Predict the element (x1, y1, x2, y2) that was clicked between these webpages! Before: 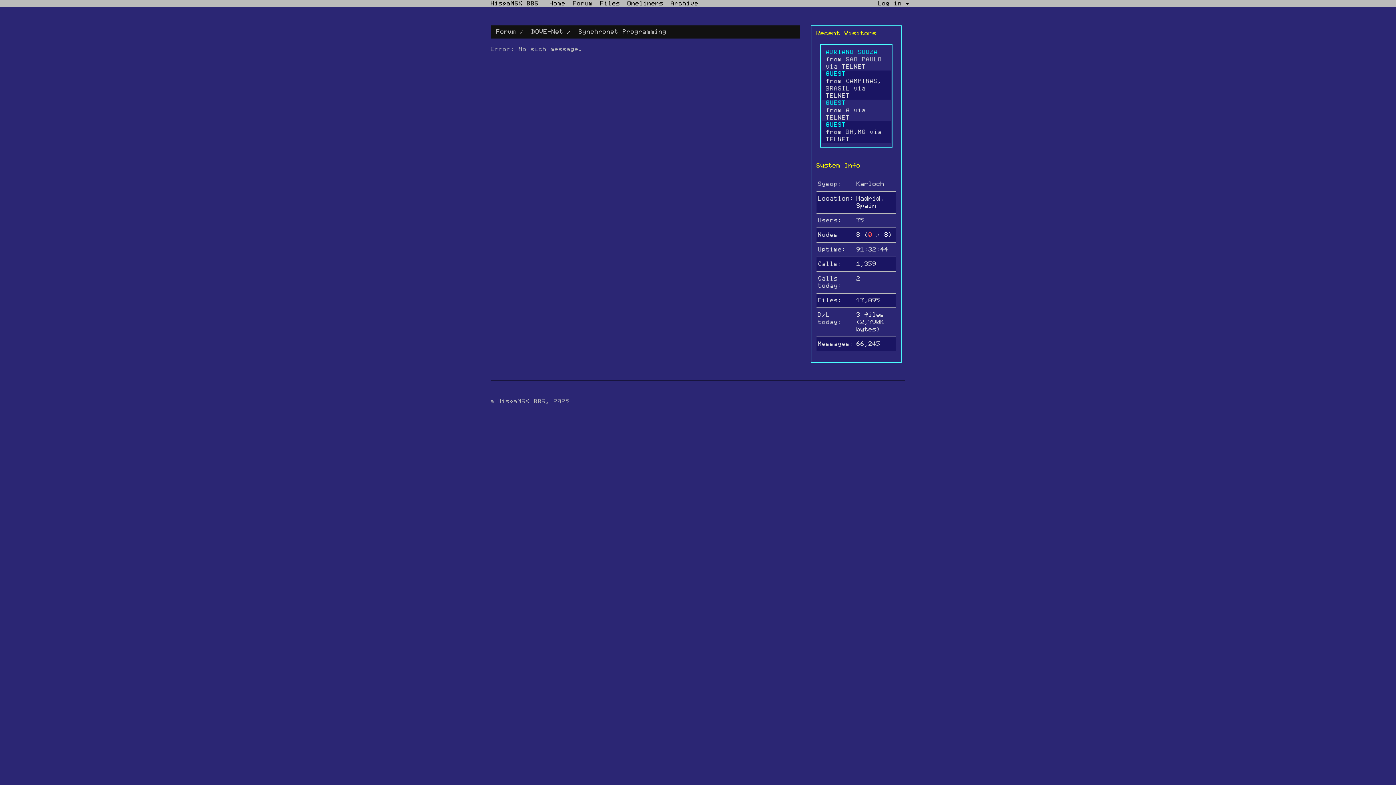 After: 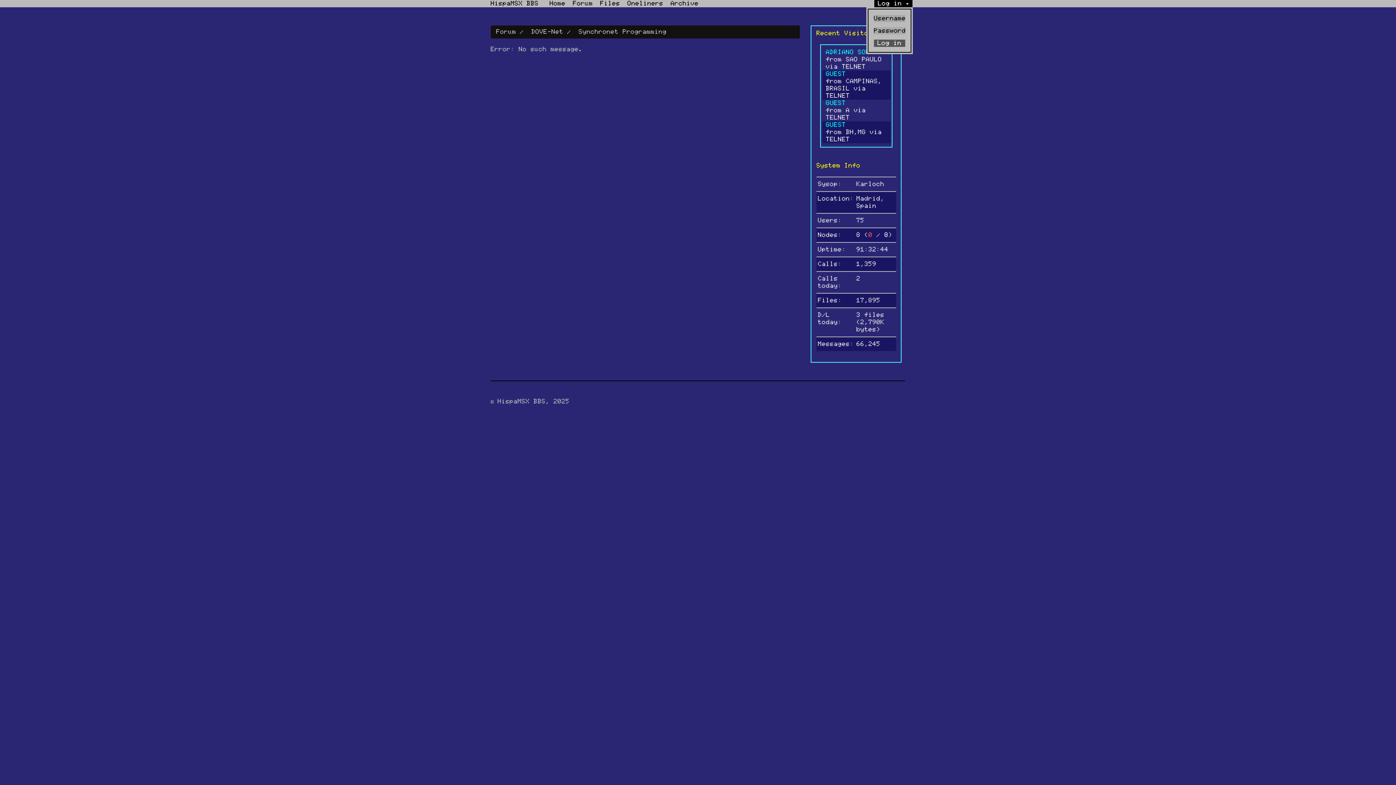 Action: bbox: (874, 0, 912, 7) label: Log in 